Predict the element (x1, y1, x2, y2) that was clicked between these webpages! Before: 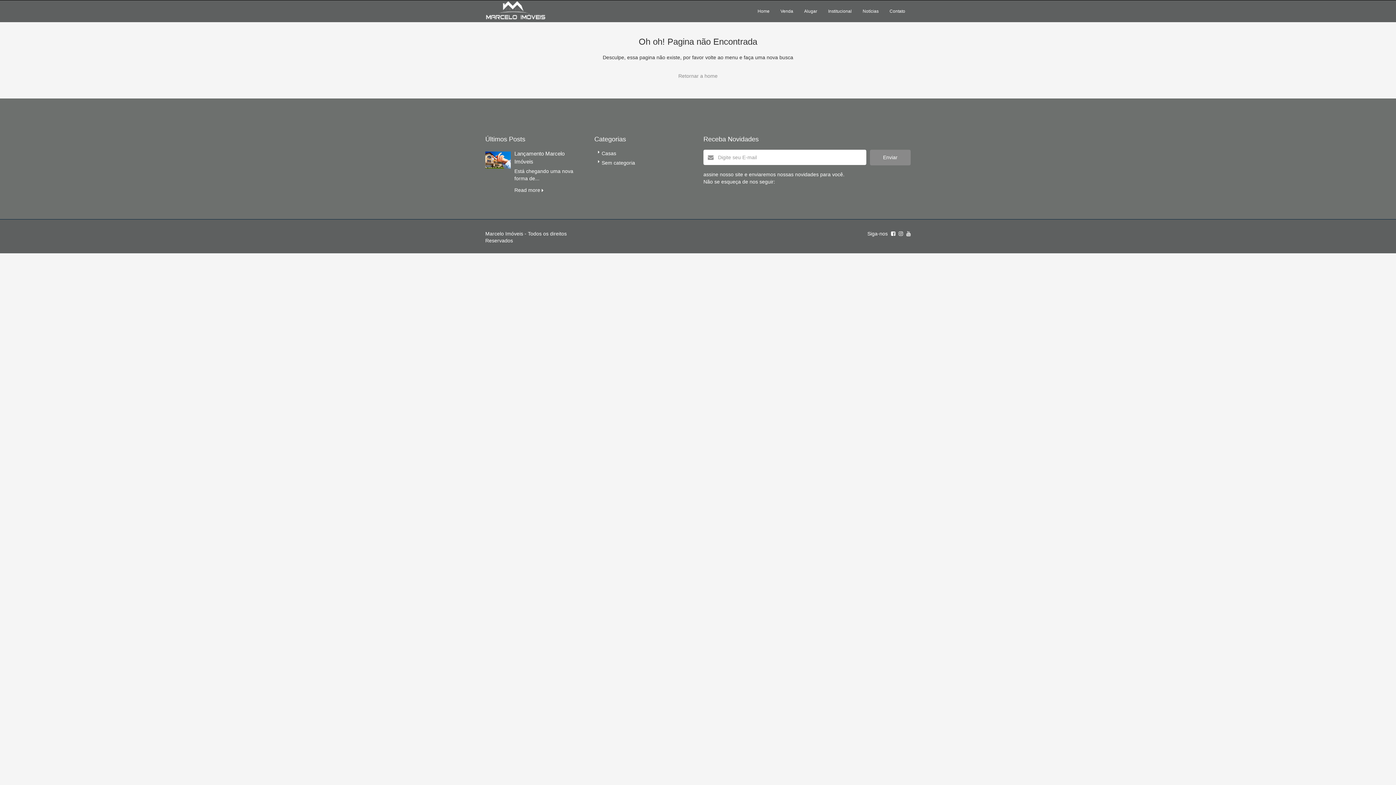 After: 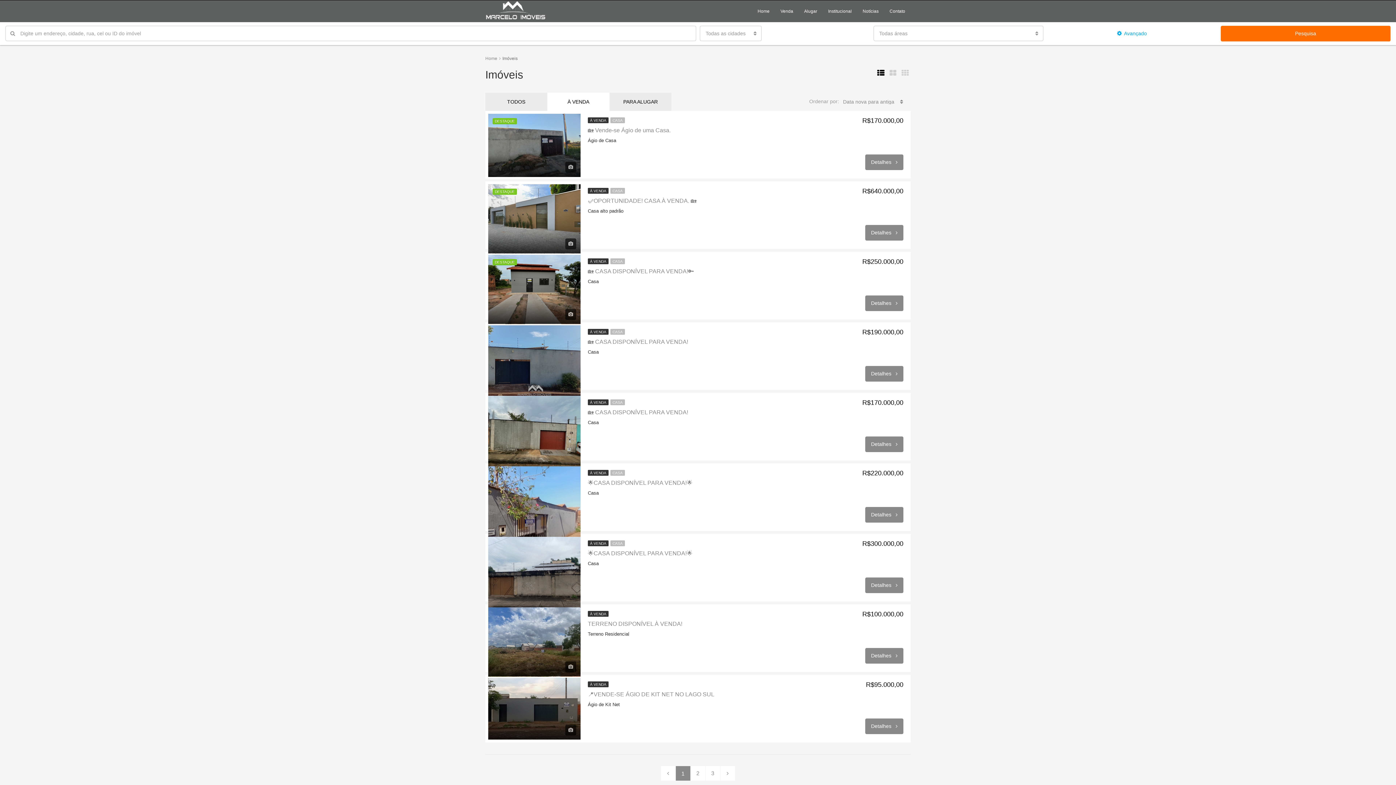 Action: bbox: (775, 0, 798, 22) label: Venda